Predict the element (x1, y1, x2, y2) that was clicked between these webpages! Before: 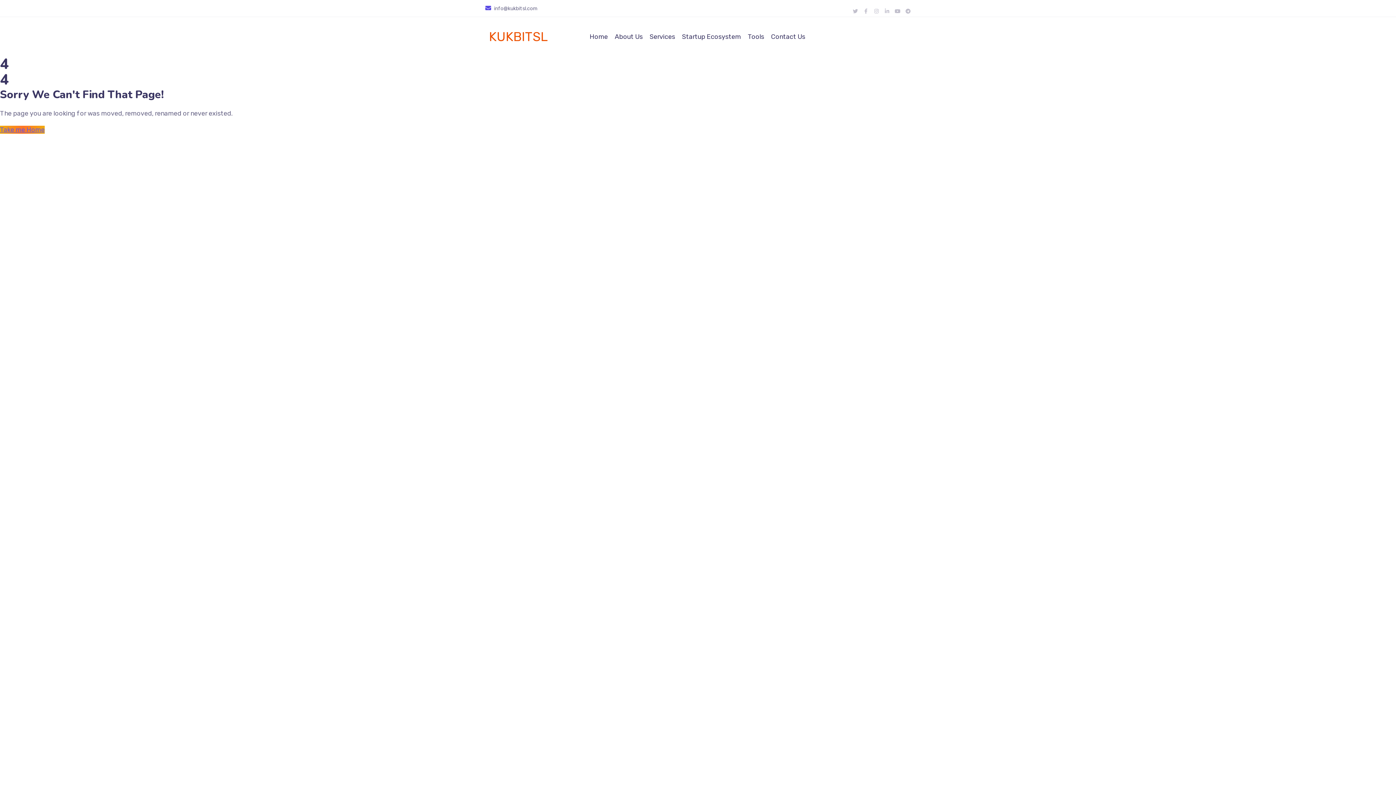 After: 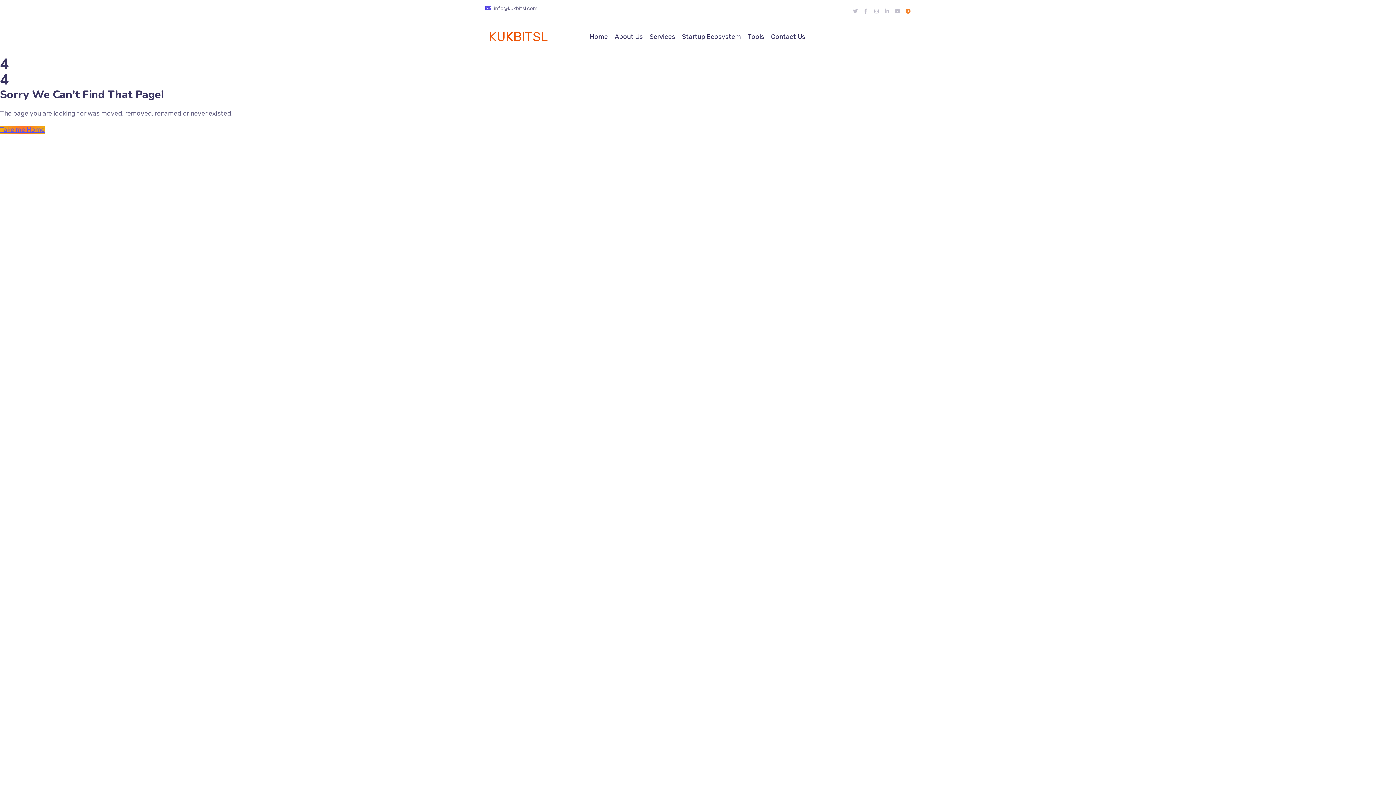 Action: bbox: (905, 8, 910, 13) label: Telegram